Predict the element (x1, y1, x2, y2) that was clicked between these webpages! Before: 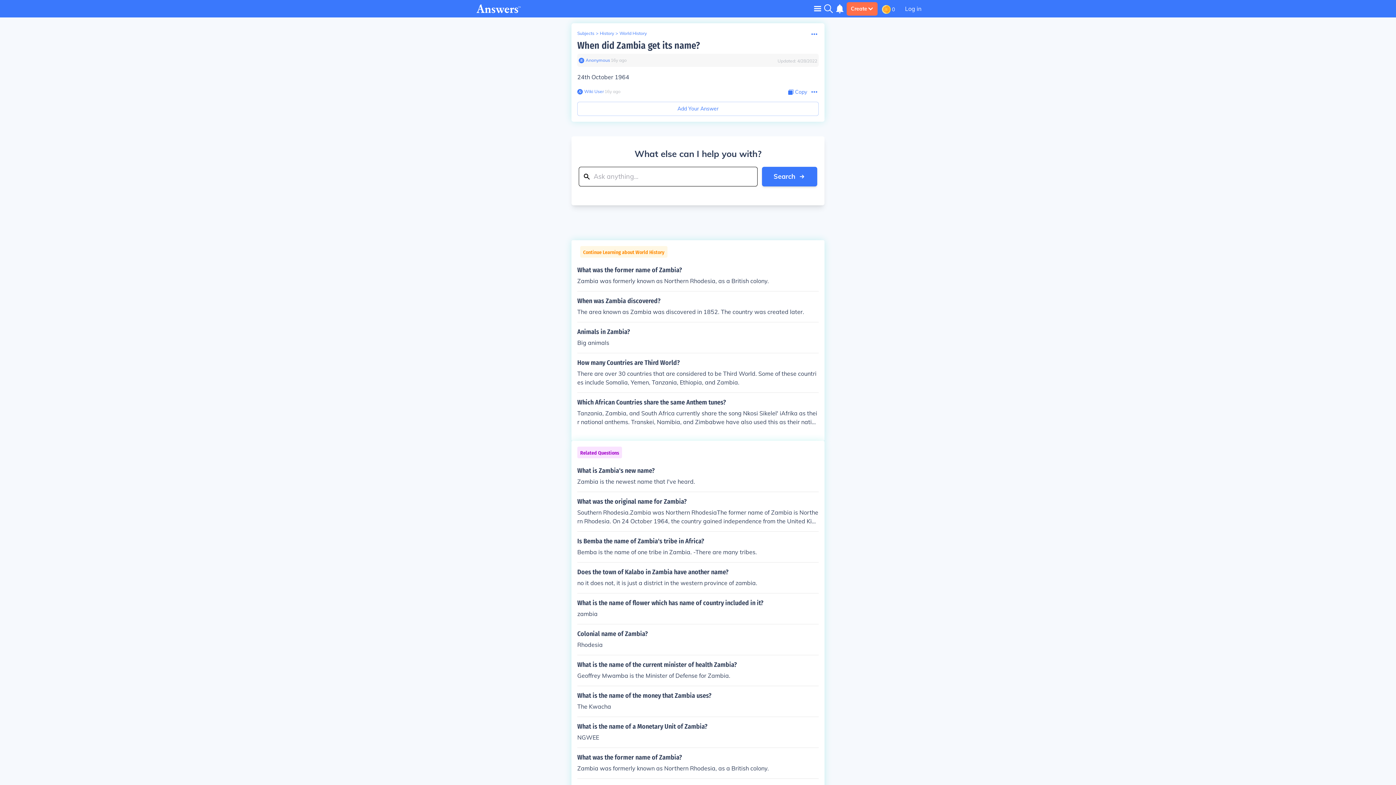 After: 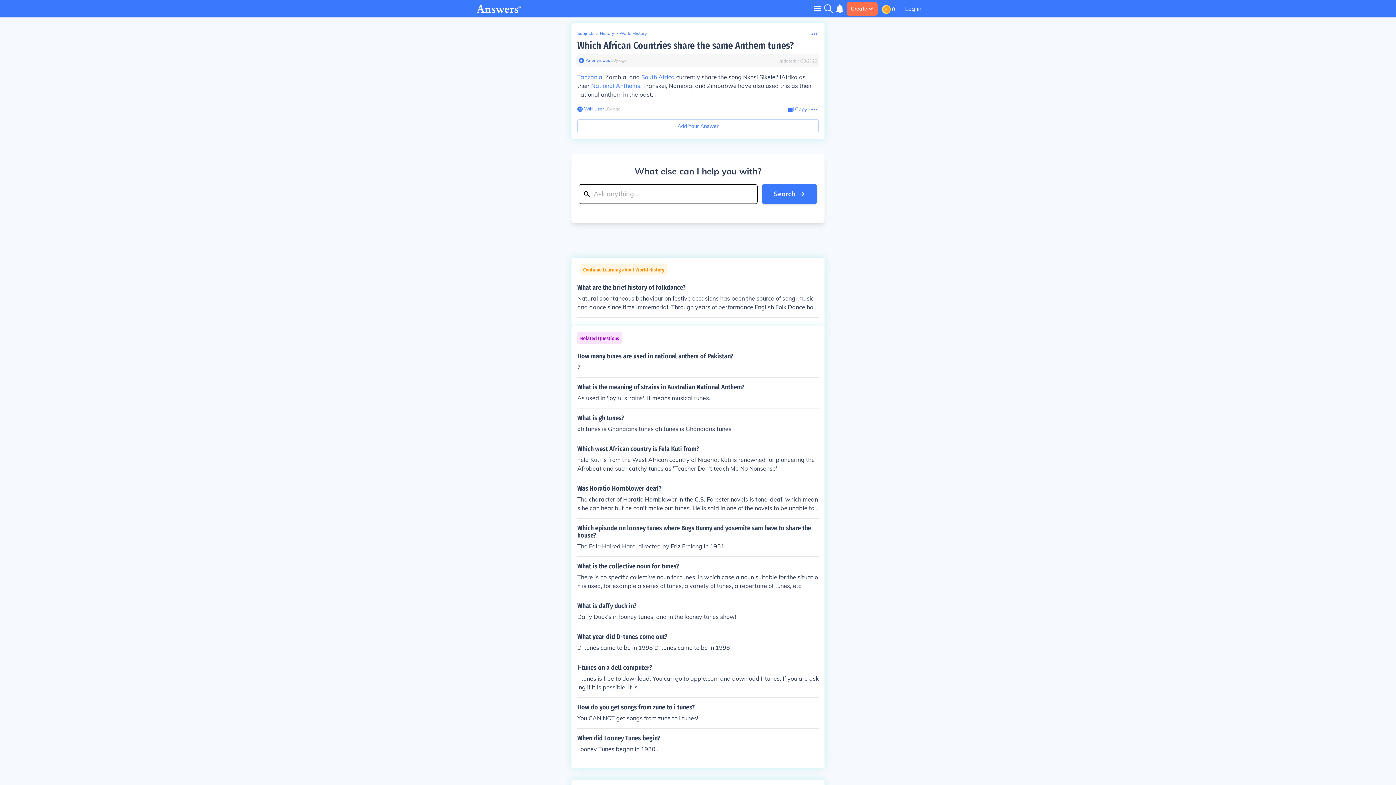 Action: label: Which African Countries share the same Anthem tunes?

Tanzania, Zambia, and South Africa currently share the song Nkosi Sikelel' iAfrika as their national anthems. Transkei, Namibia, and Zimbabwe have also used this as their national anthem in the past. bbox: (577, 398, 818, 426)